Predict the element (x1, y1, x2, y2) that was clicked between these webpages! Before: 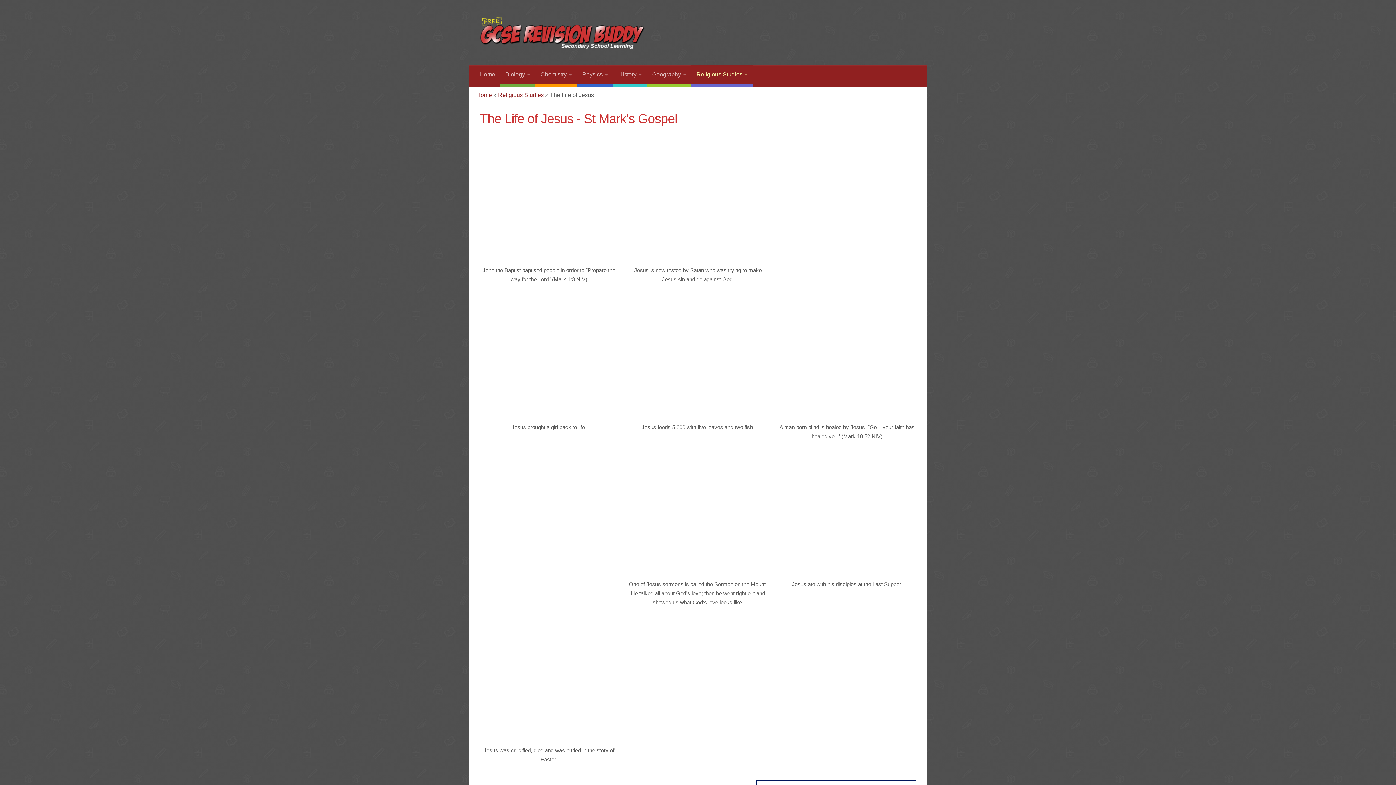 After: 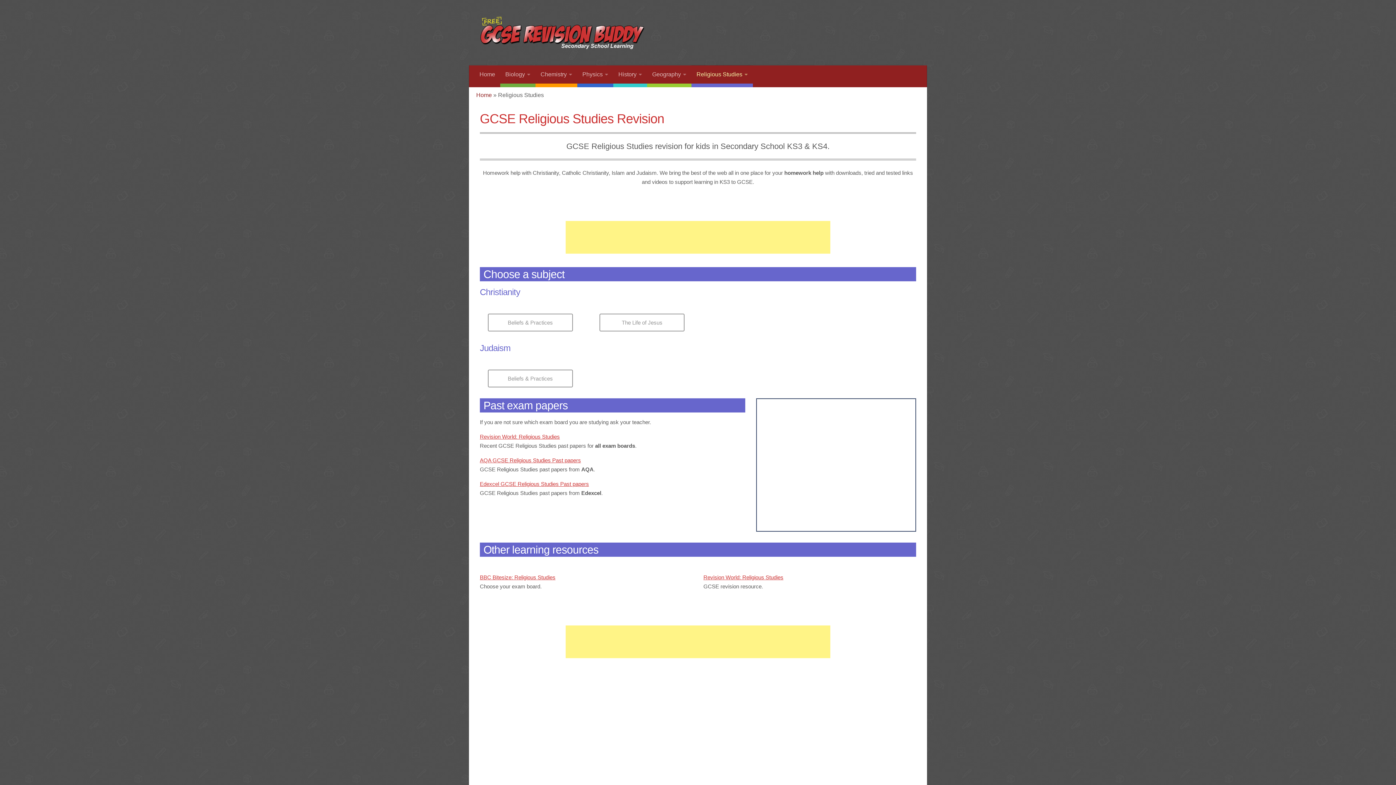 Action: bbox: (498, 92, 544, 98) label: Religious Studies